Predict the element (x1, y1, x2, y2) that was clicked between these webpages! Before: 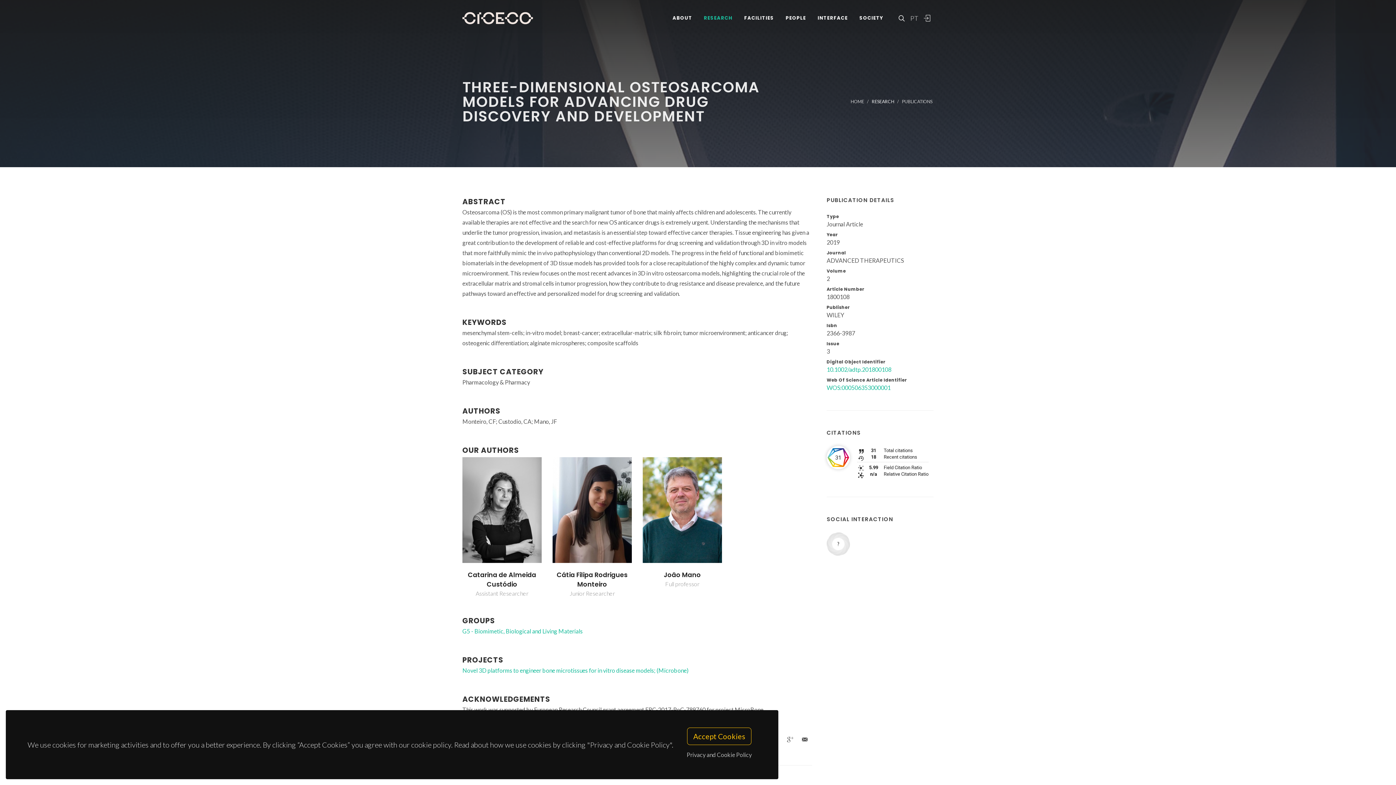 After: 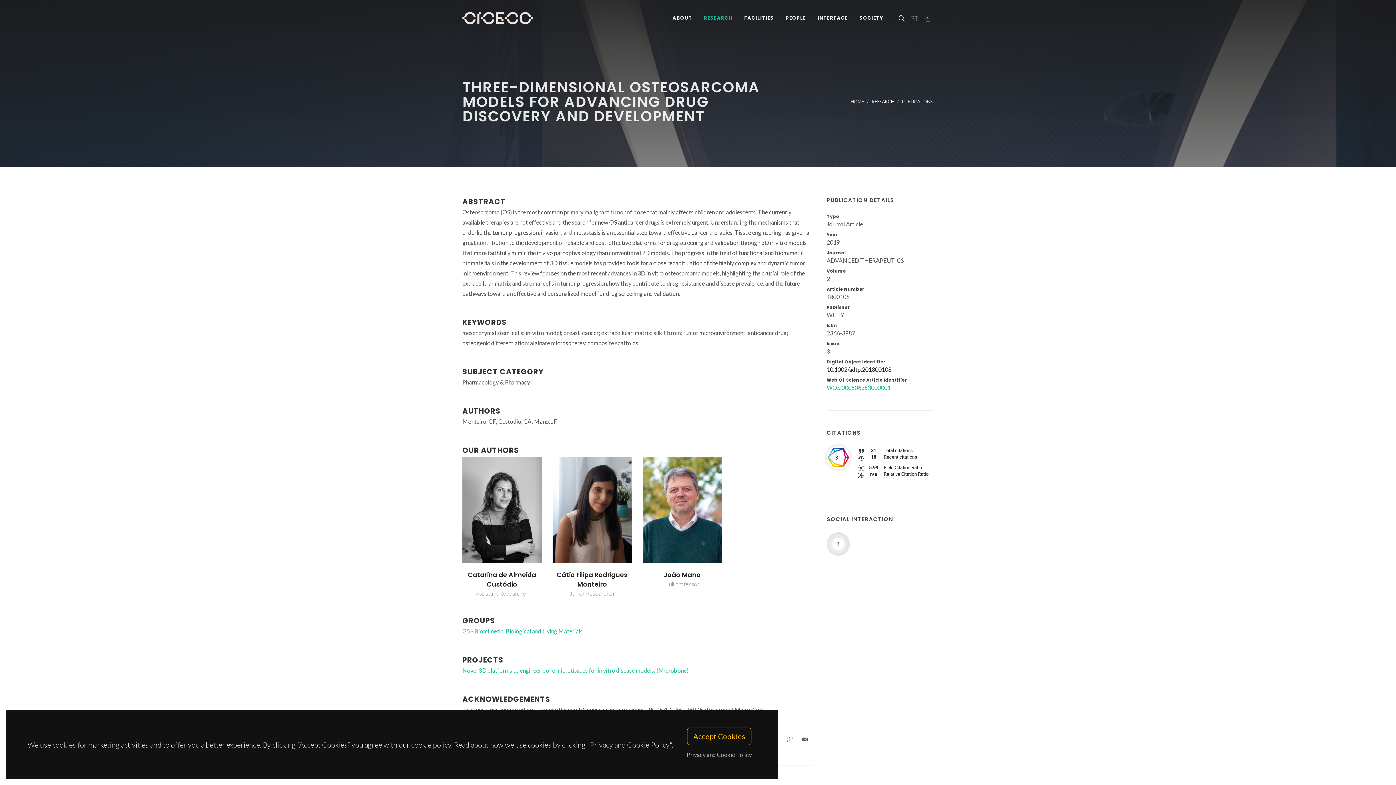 Action: bbox: (826, 366, 891, 373) label: 10.1002/adtp.201800108